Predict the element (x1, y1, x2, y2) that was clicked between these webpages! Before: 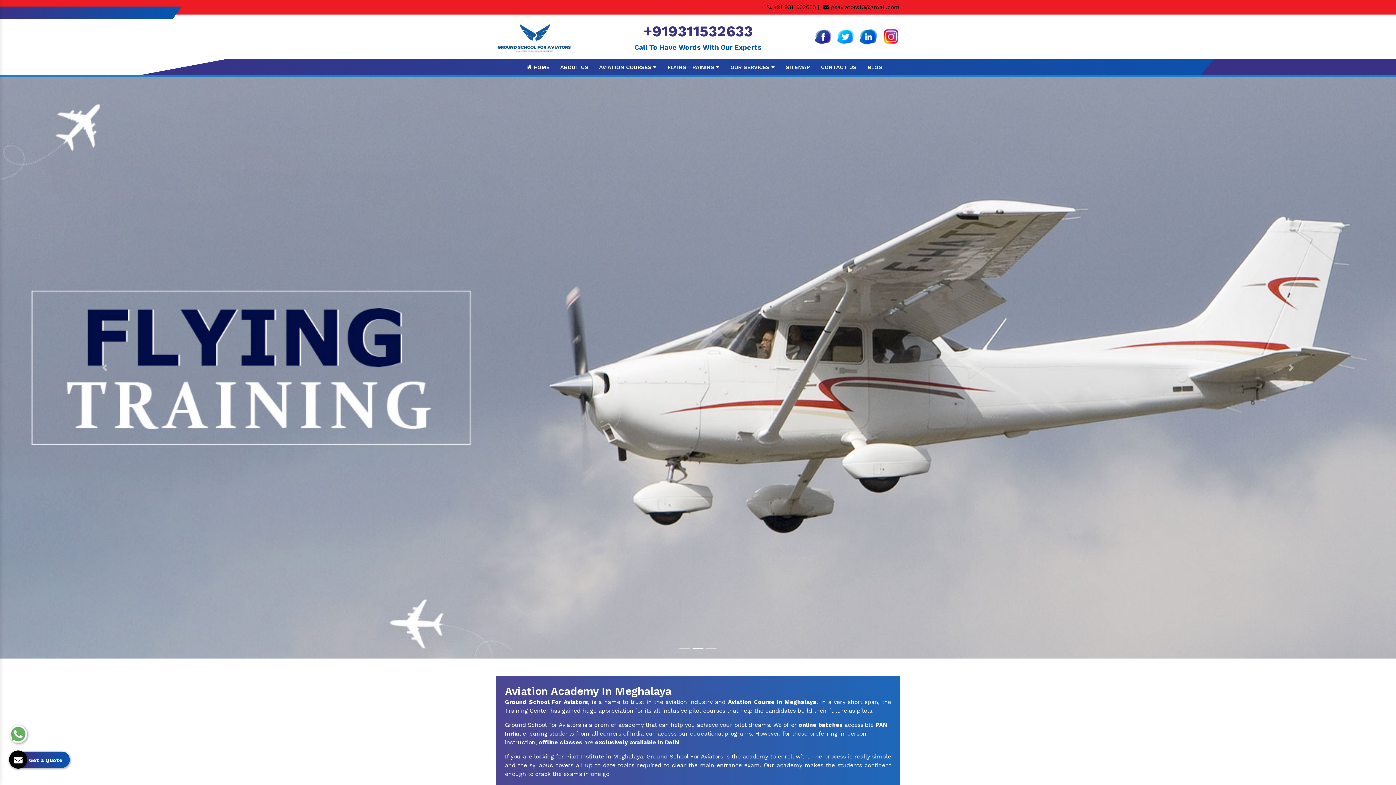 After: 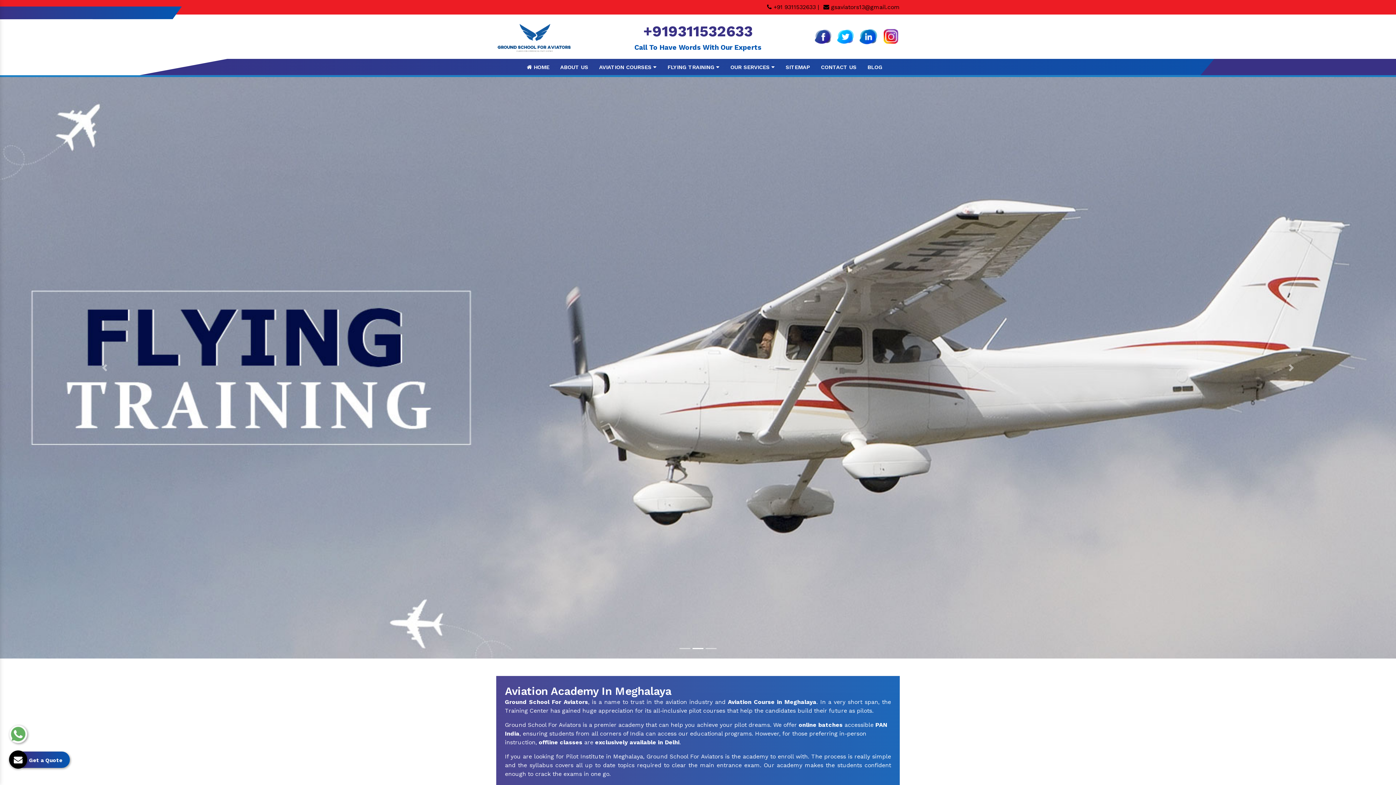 Action: bbox: (823, 3, 900, 10) label:  gsaviators13@gmail.com